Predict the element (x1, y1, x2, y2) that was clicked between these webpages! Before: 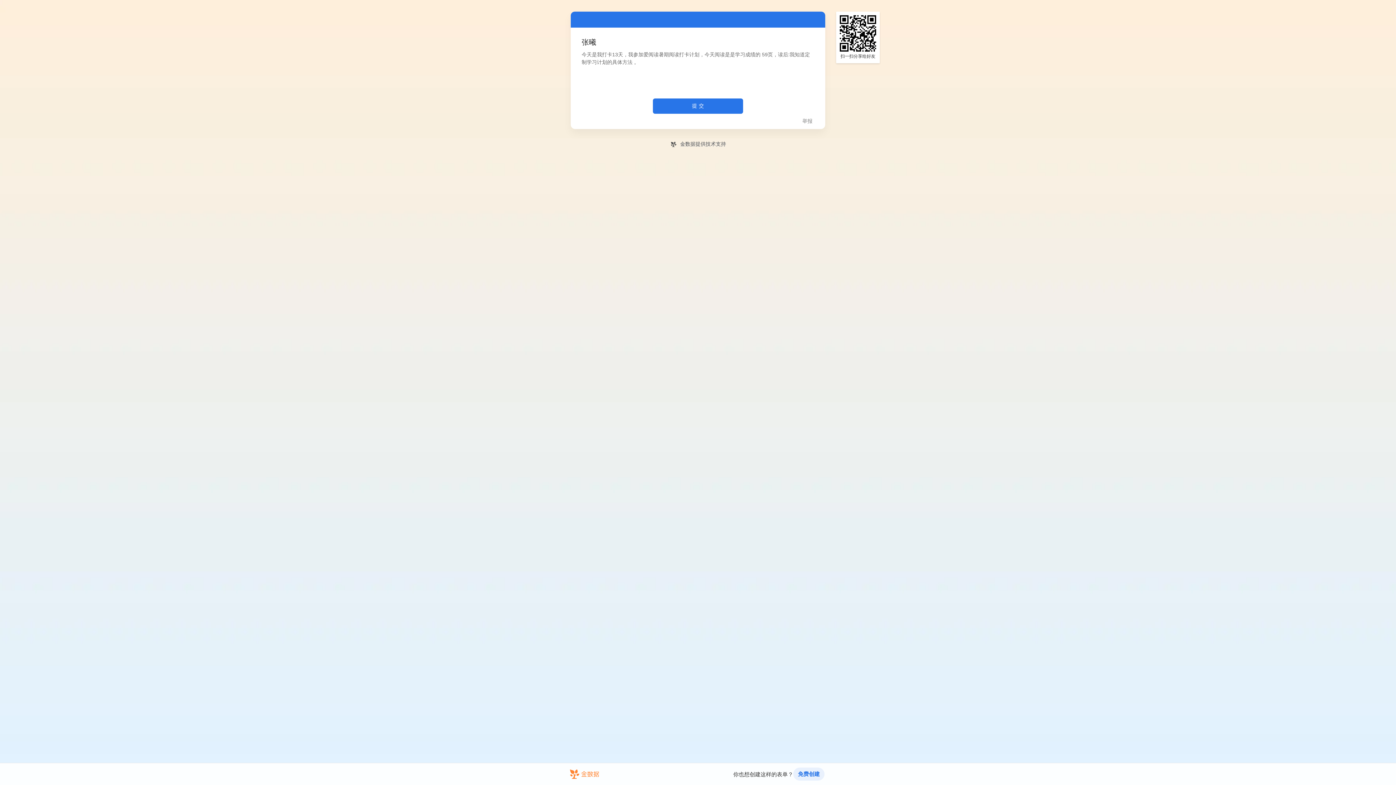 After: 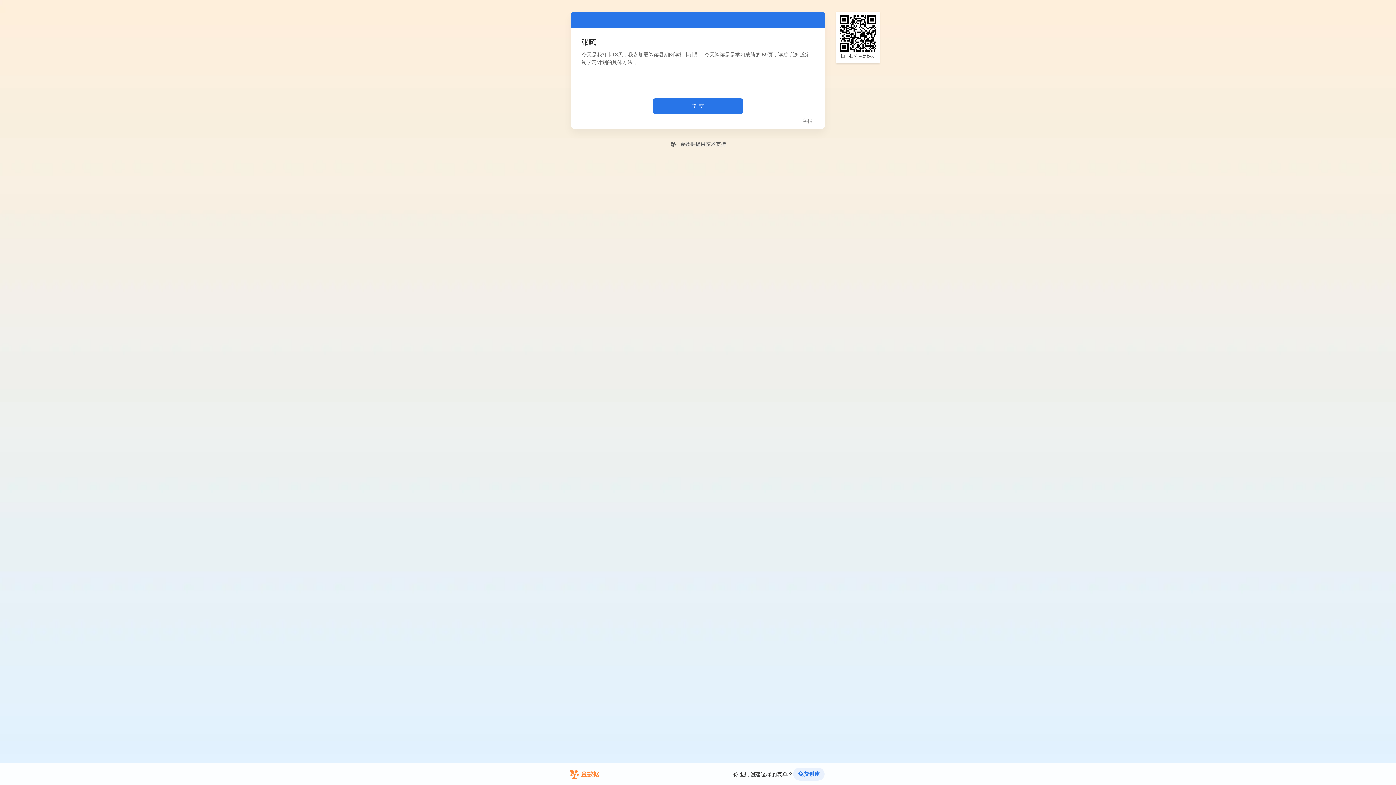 Action: bbox: (793, 768, 824, 781) label: 免费创建